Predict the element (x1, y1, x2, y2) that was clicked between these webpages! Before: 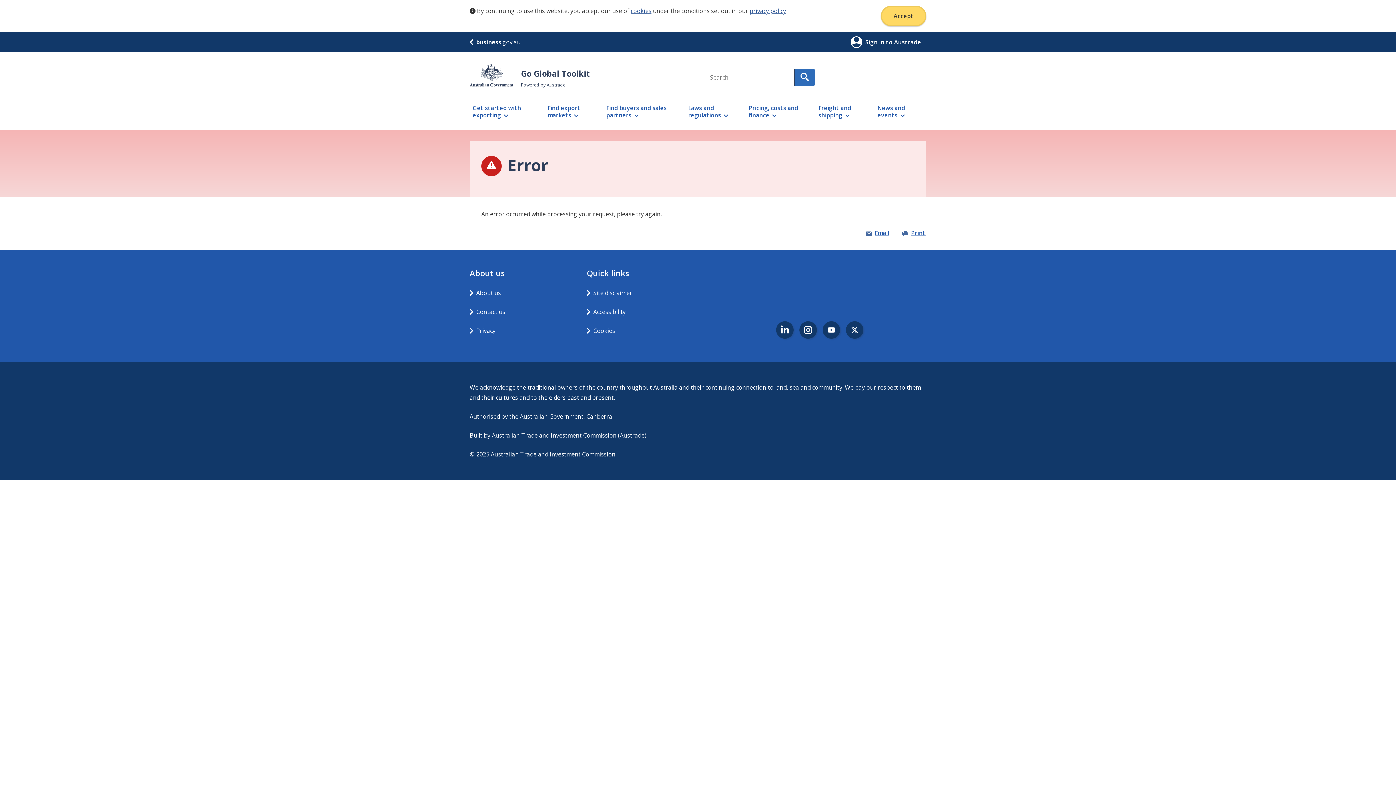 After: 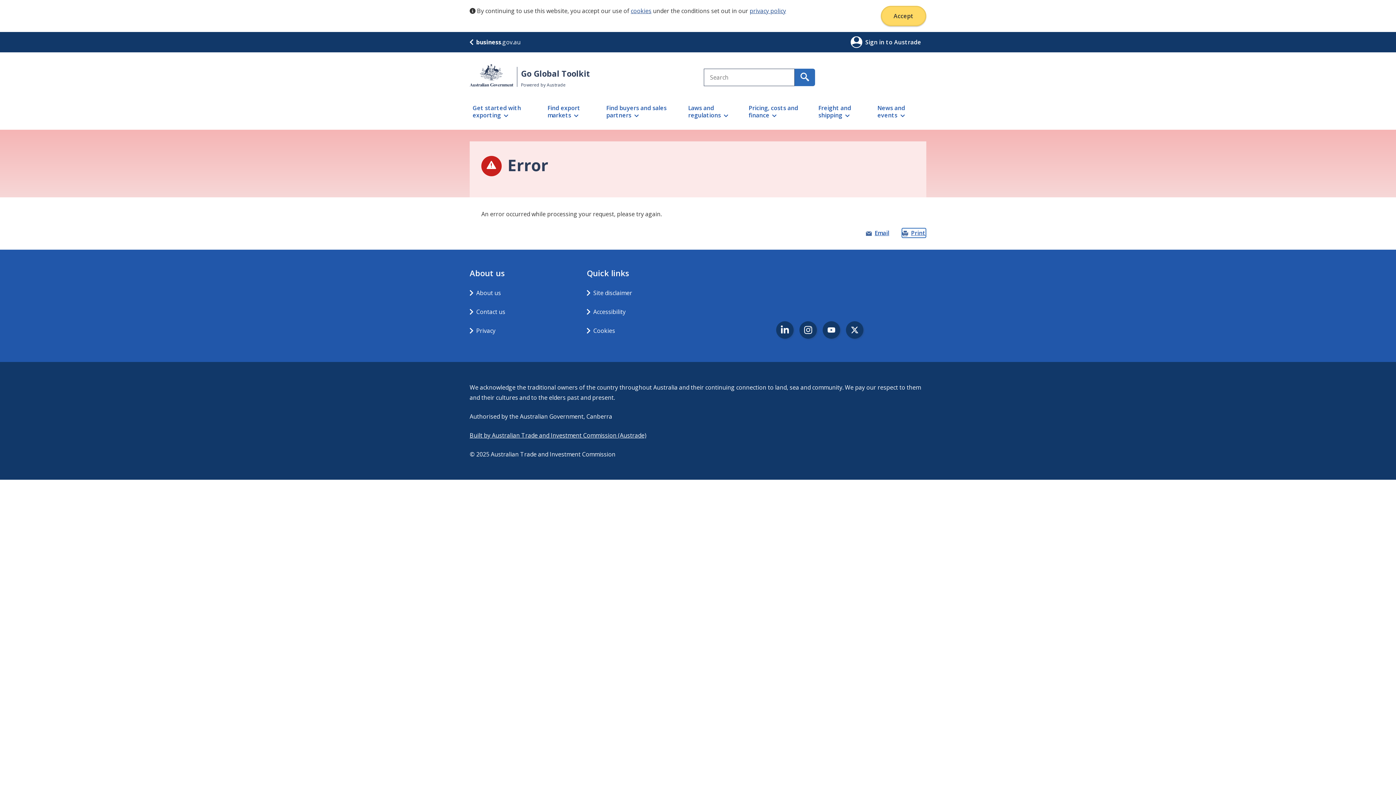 Action: label: Print bbox: (901, 228, 926, 238)